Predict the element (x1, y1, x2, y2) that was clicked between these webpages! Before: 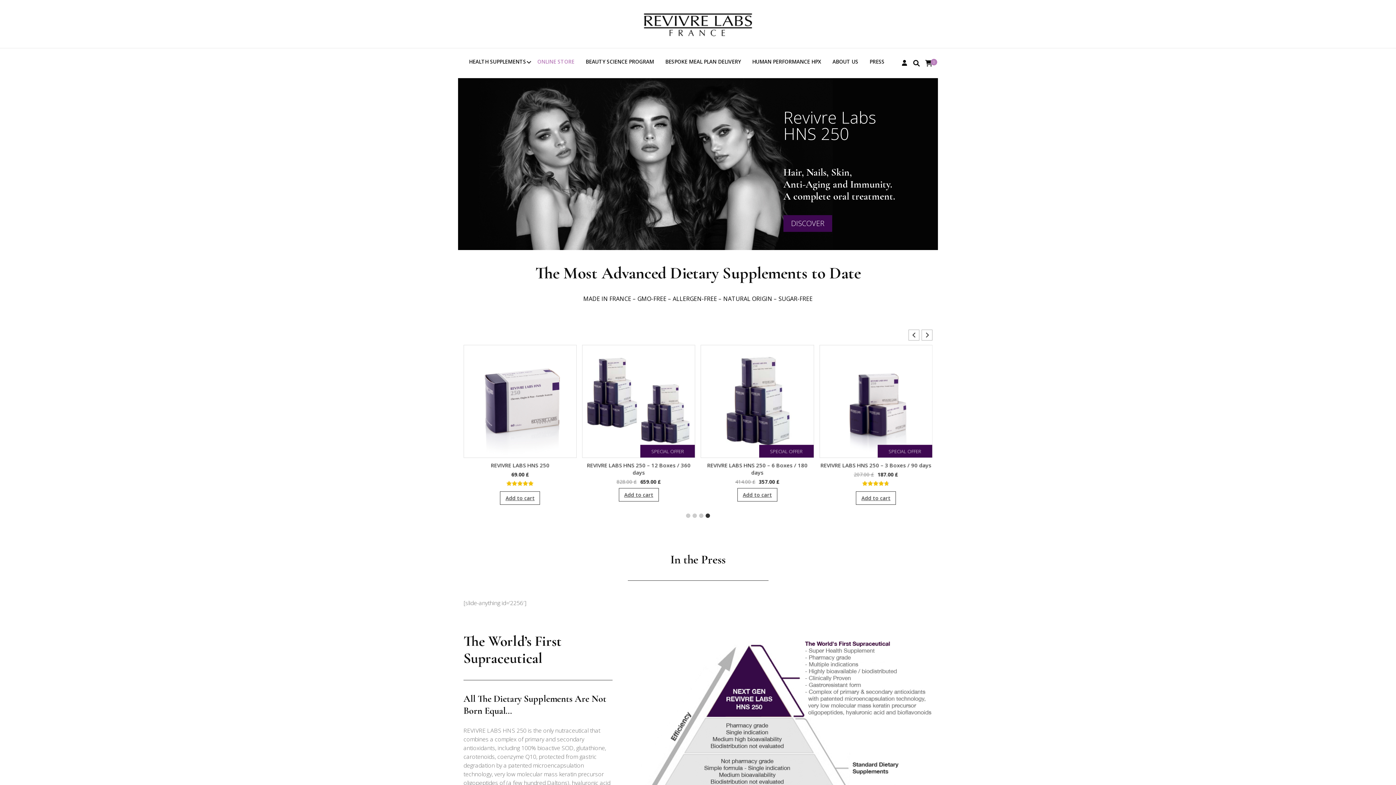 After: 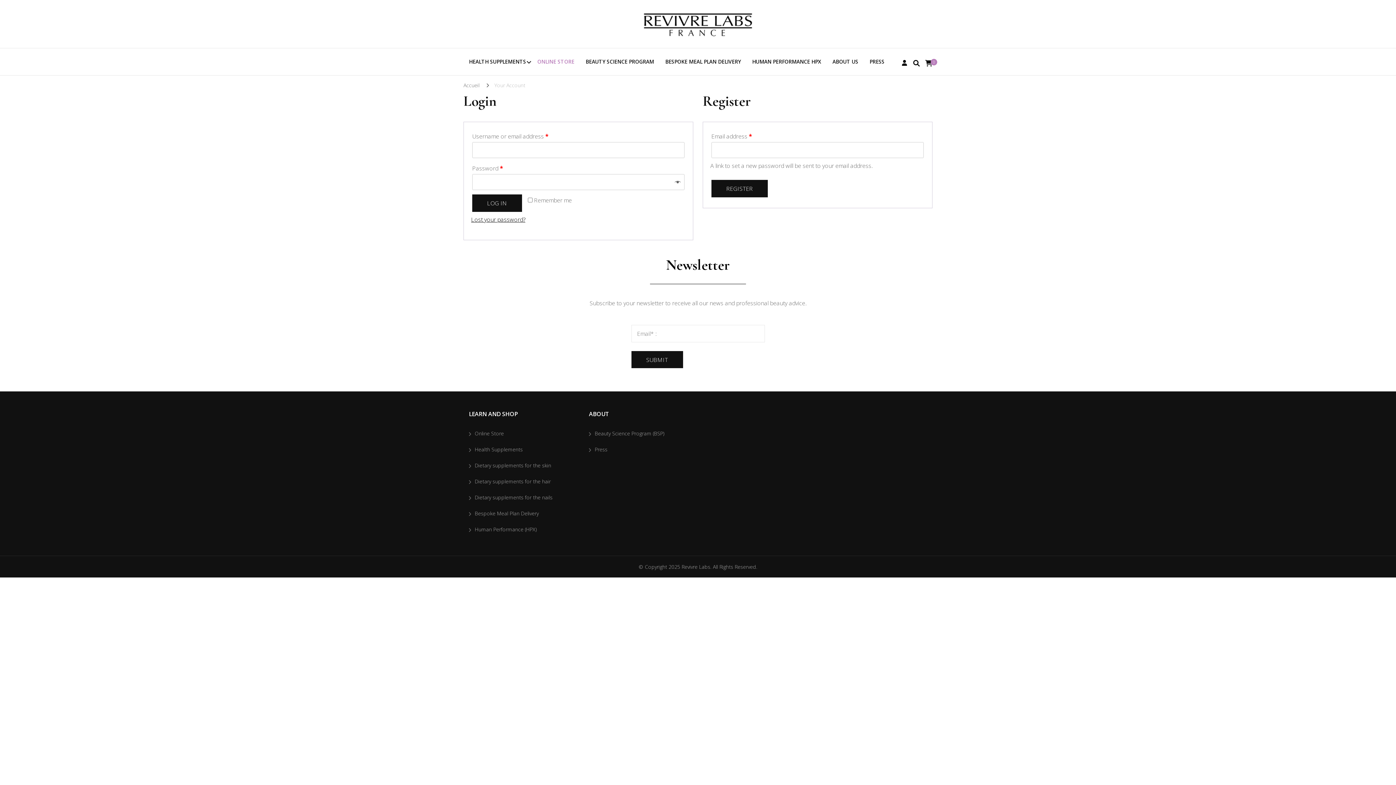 Action: bbox: (902, 58, 907, 66)